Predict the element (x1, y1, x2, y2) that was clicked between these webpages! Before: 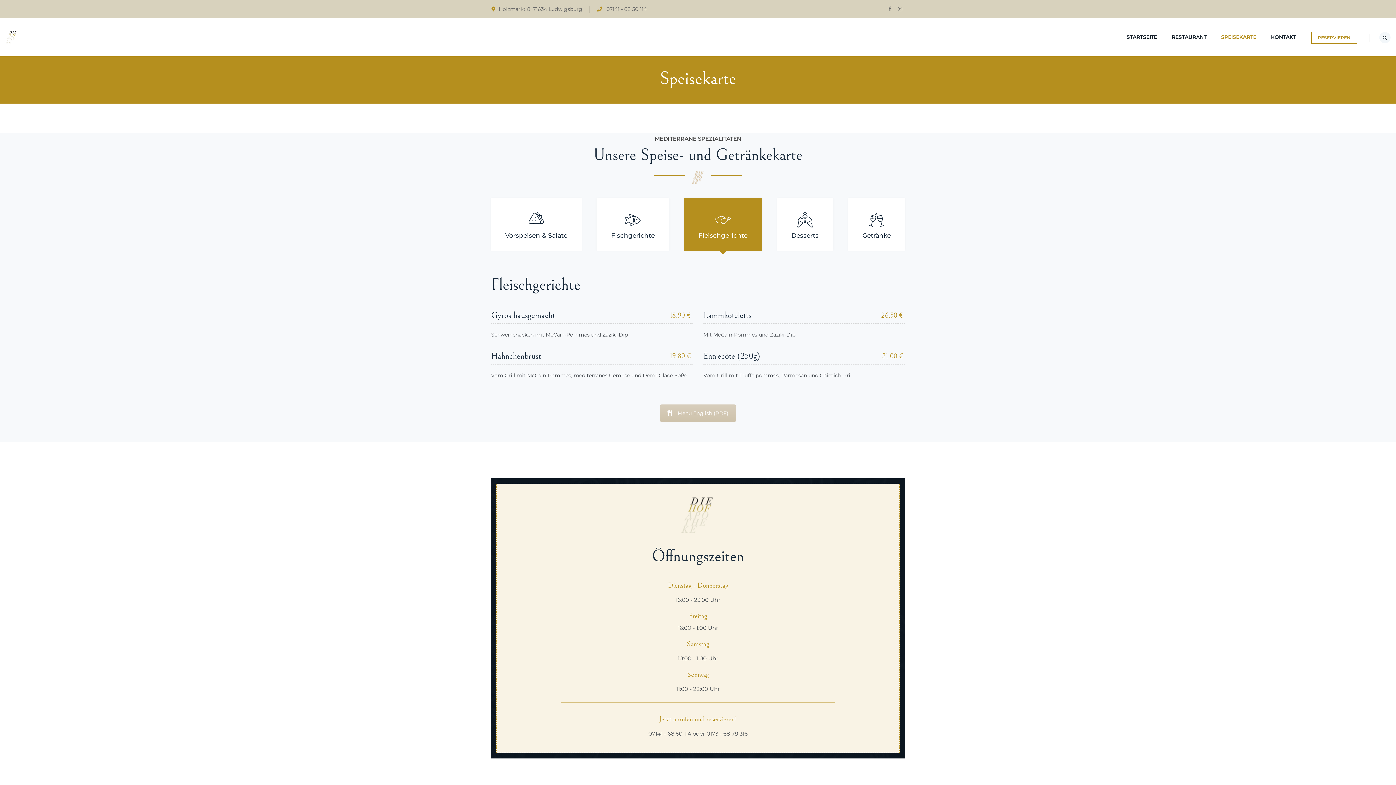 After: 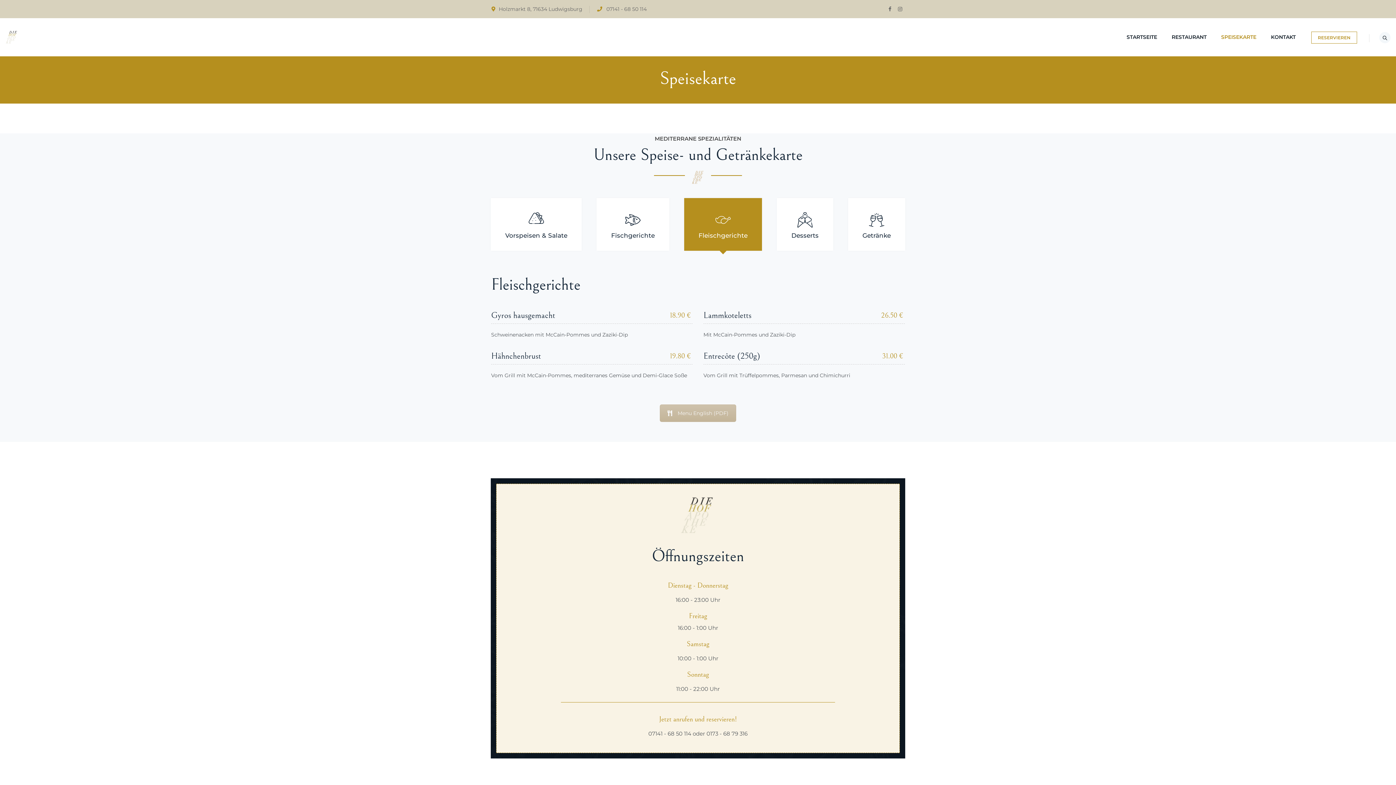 Action: label: Menu English (PDF) bbox: (660, 404, 736, 422)